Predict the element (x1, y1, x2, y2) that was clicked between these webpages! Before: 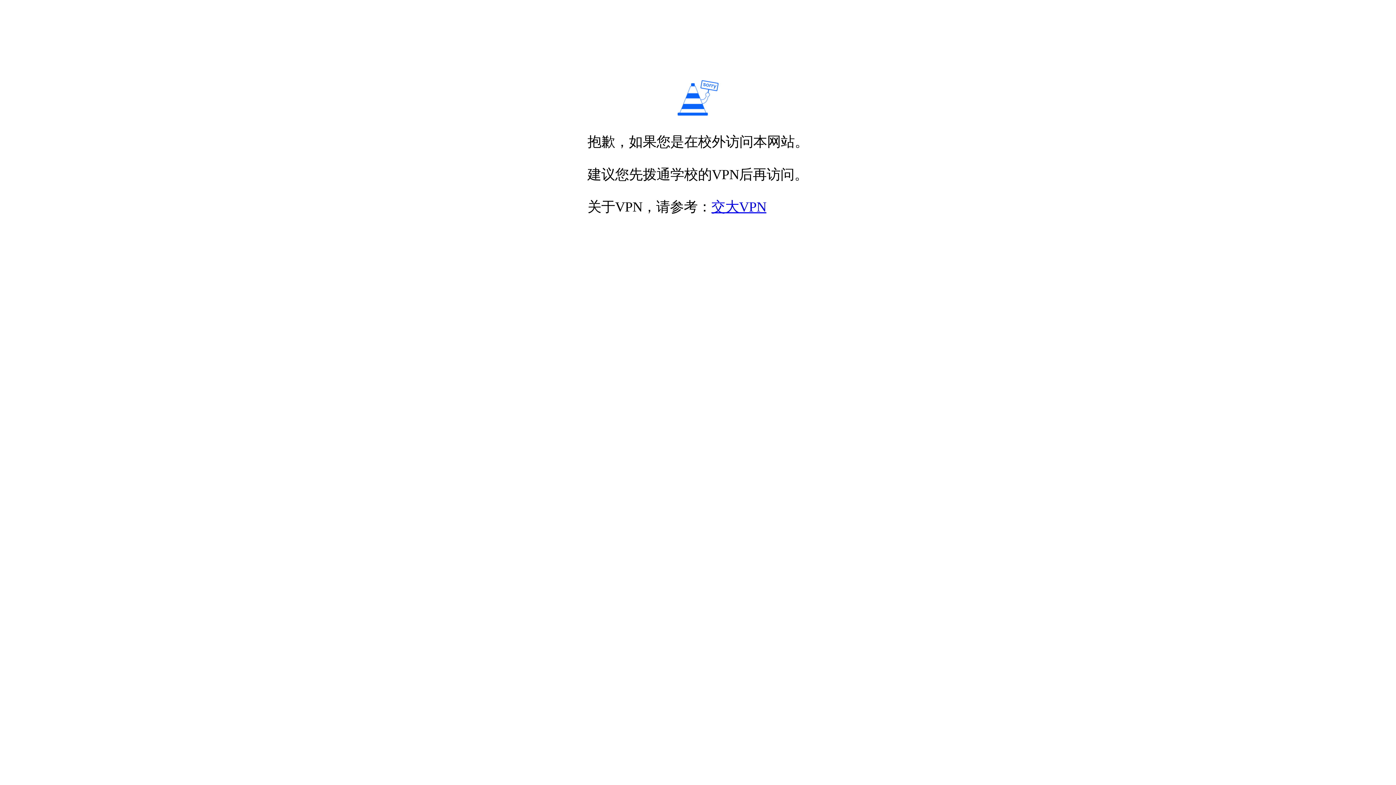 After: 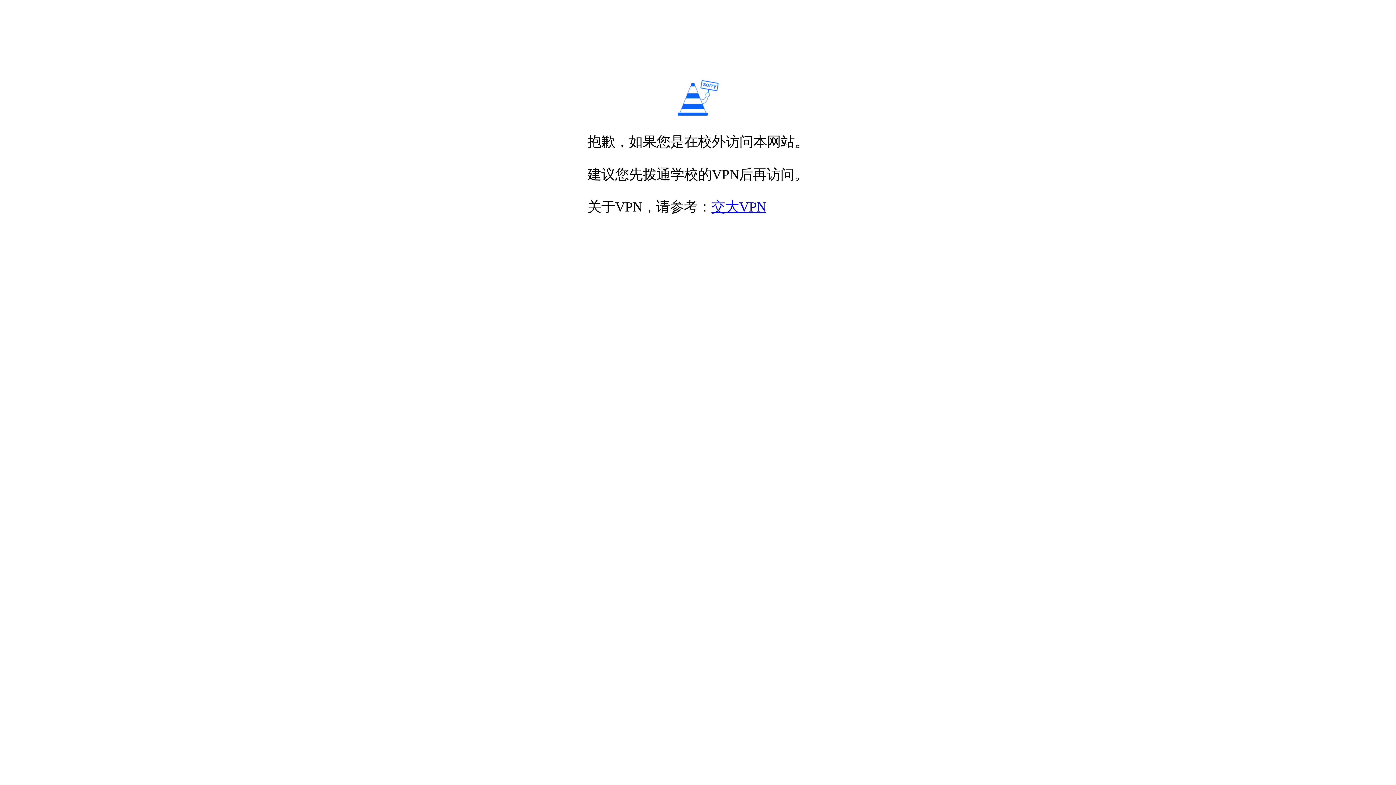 Action: bbox: (711, 199, 766, 214) label: 交大VPN